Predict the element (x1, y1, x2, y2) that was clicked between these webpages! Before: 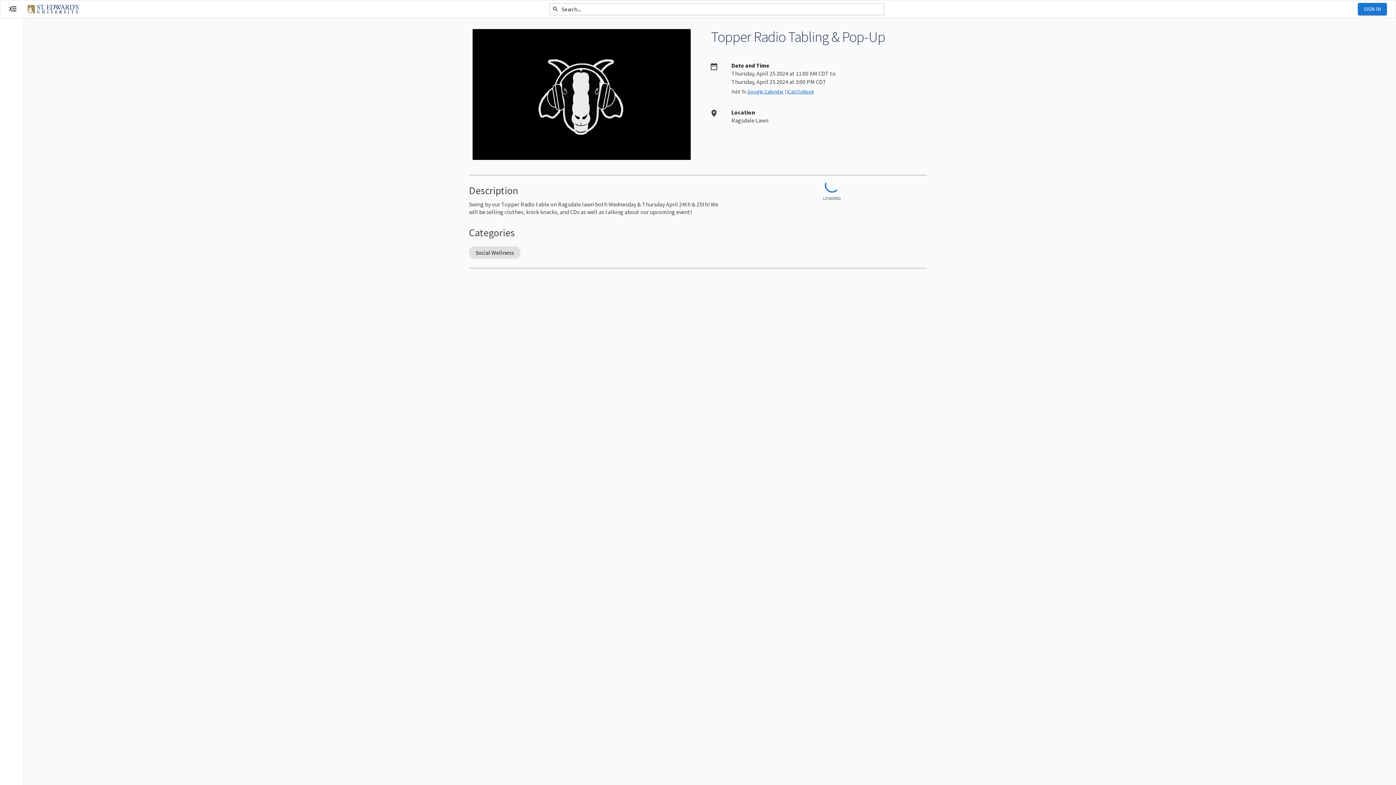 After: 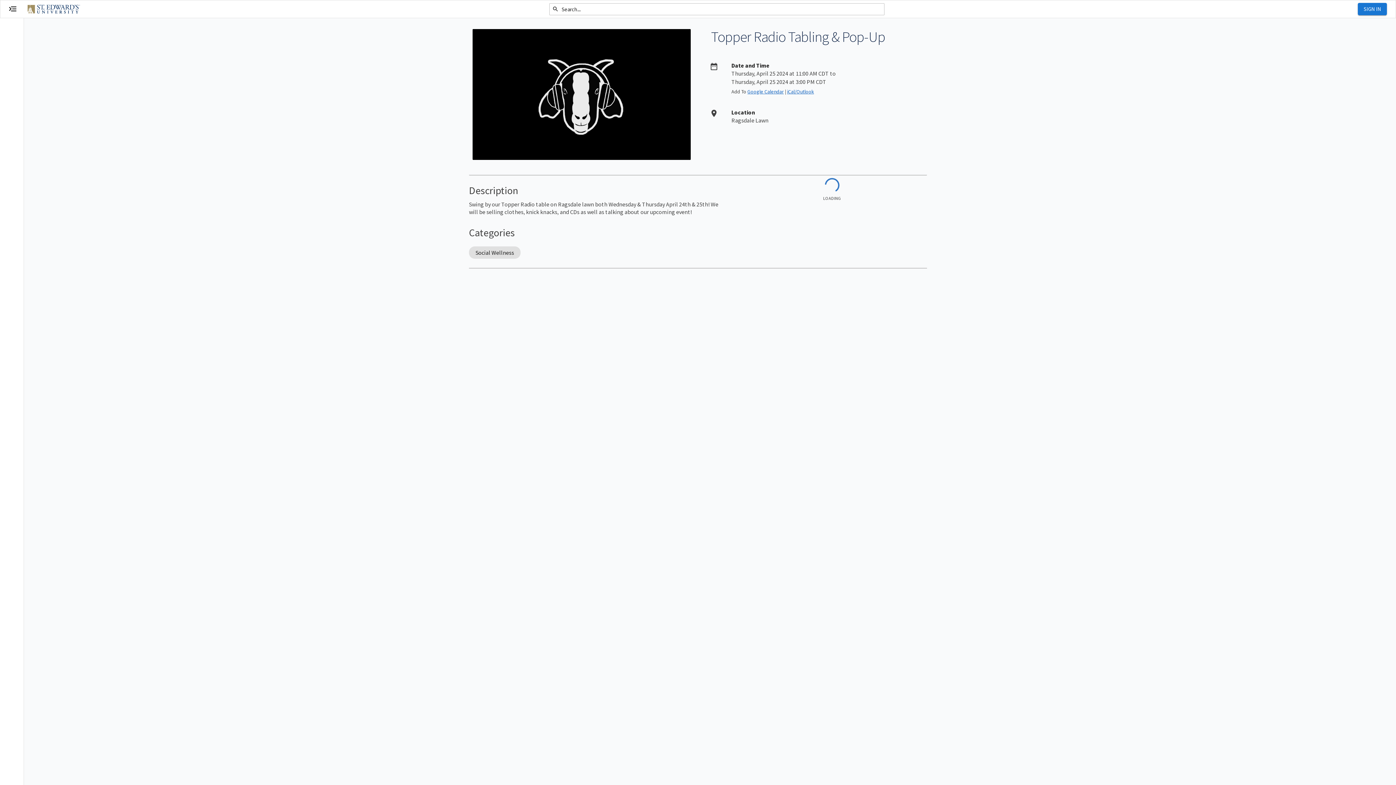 Action: label: iCal/Outlook bbox: (787, 88, 814, 94)